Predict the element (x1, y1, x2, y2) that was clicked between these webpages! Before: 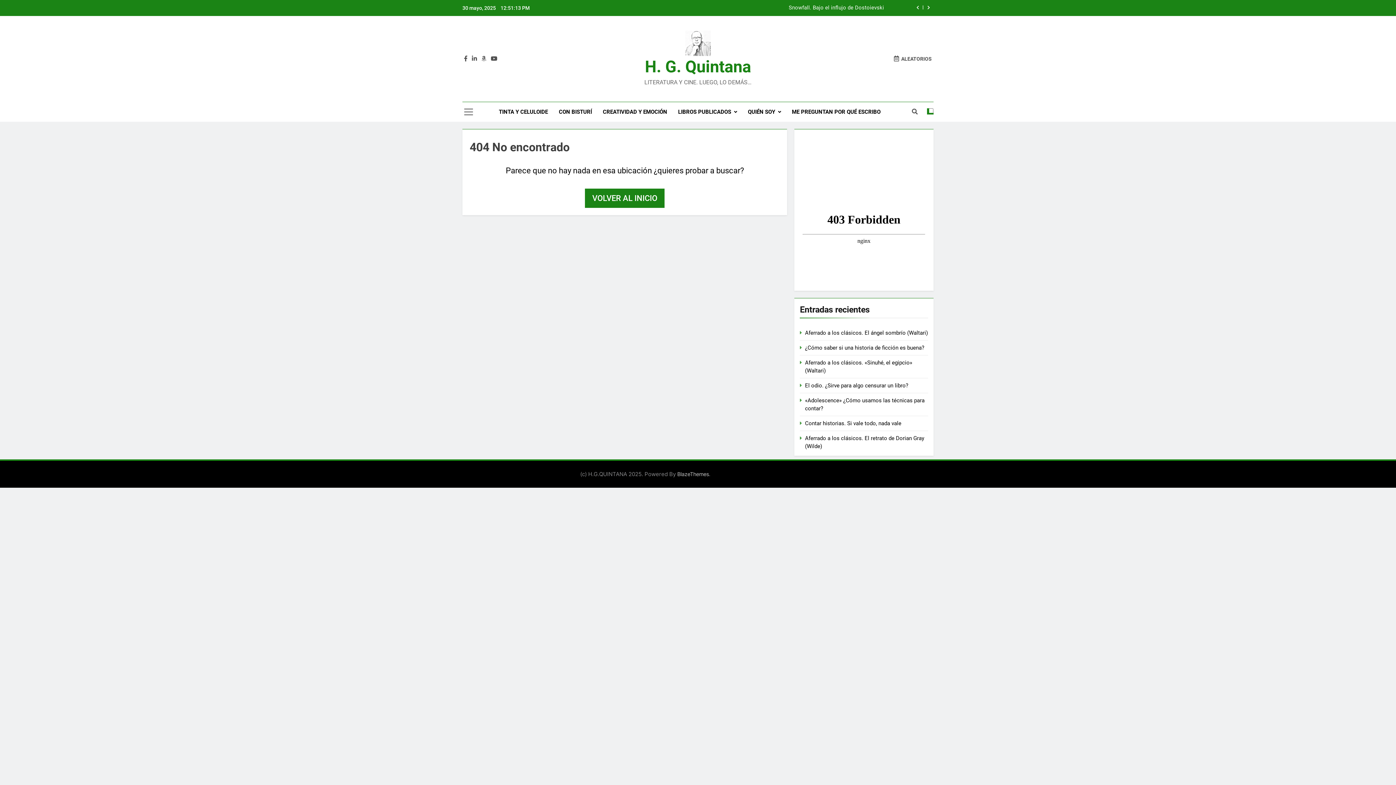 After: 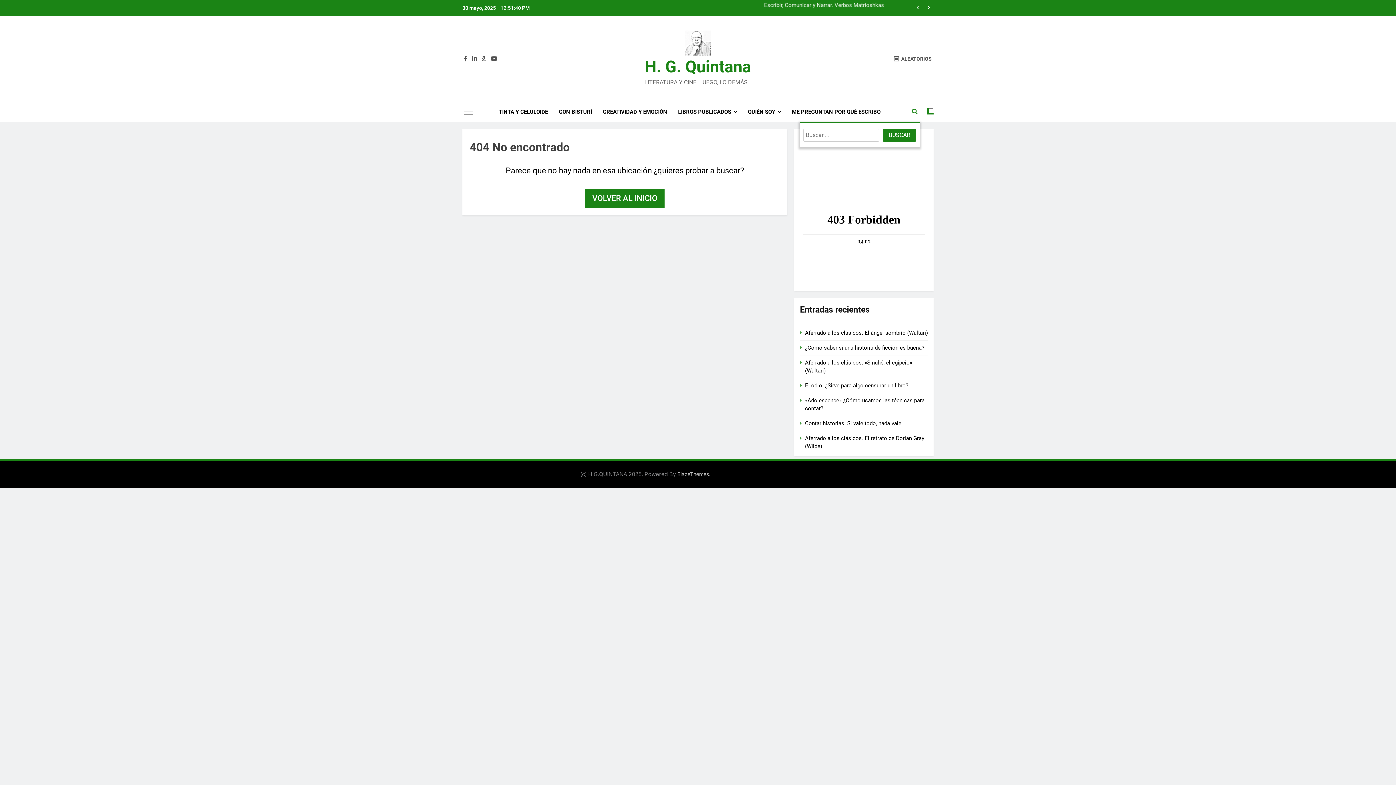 Action: bbox: (912, 108, 917, 114)